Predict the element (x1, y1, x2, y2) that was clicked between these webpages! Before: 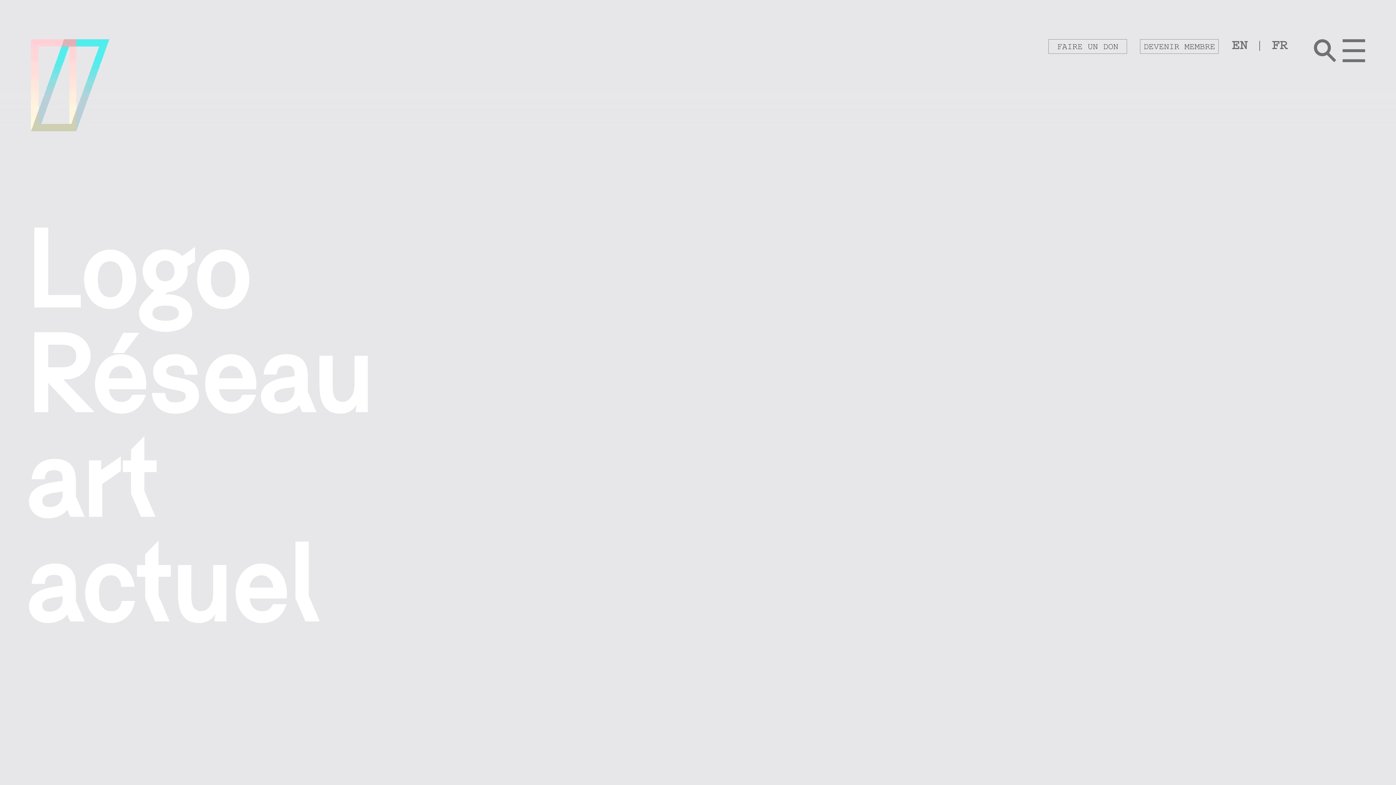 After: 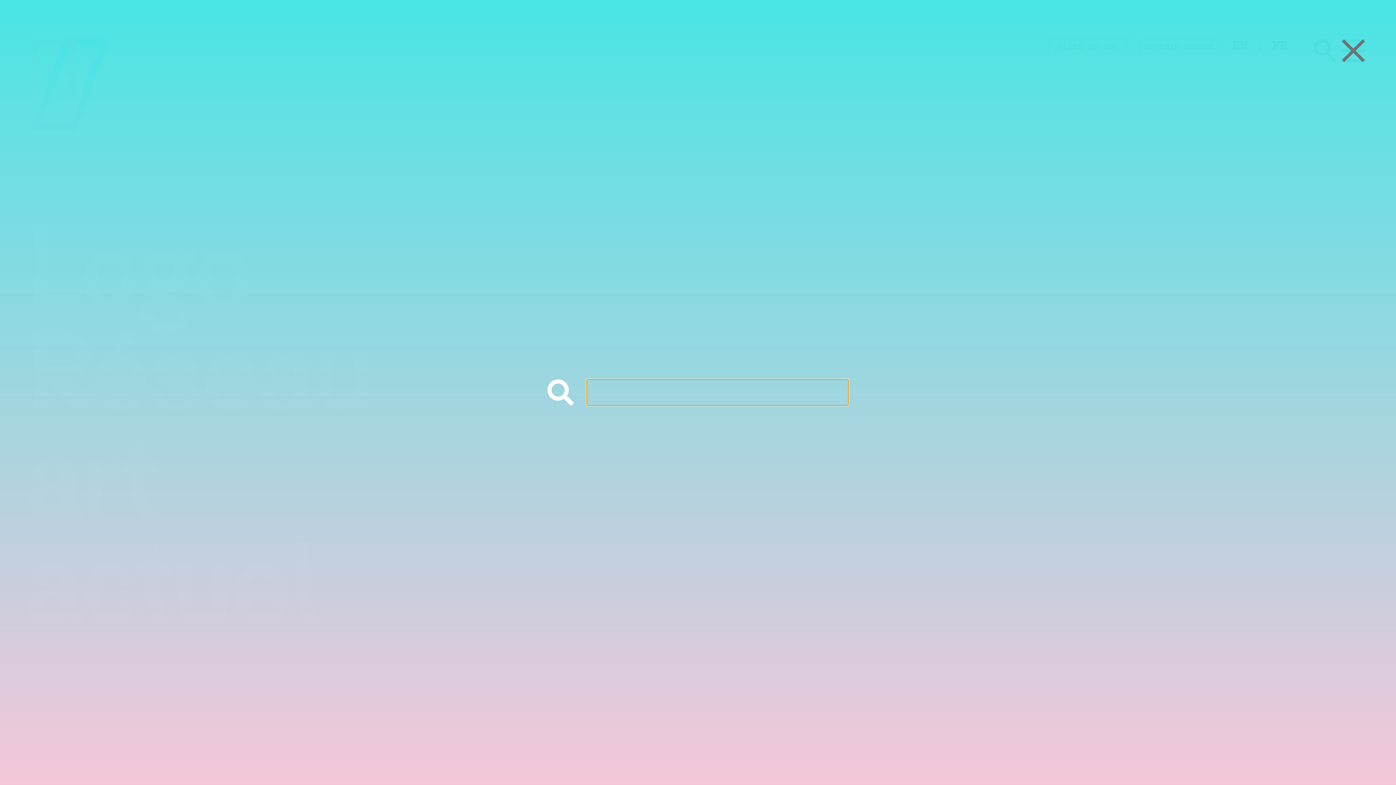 Action: bbox: (1314, 52, 1336, 65)